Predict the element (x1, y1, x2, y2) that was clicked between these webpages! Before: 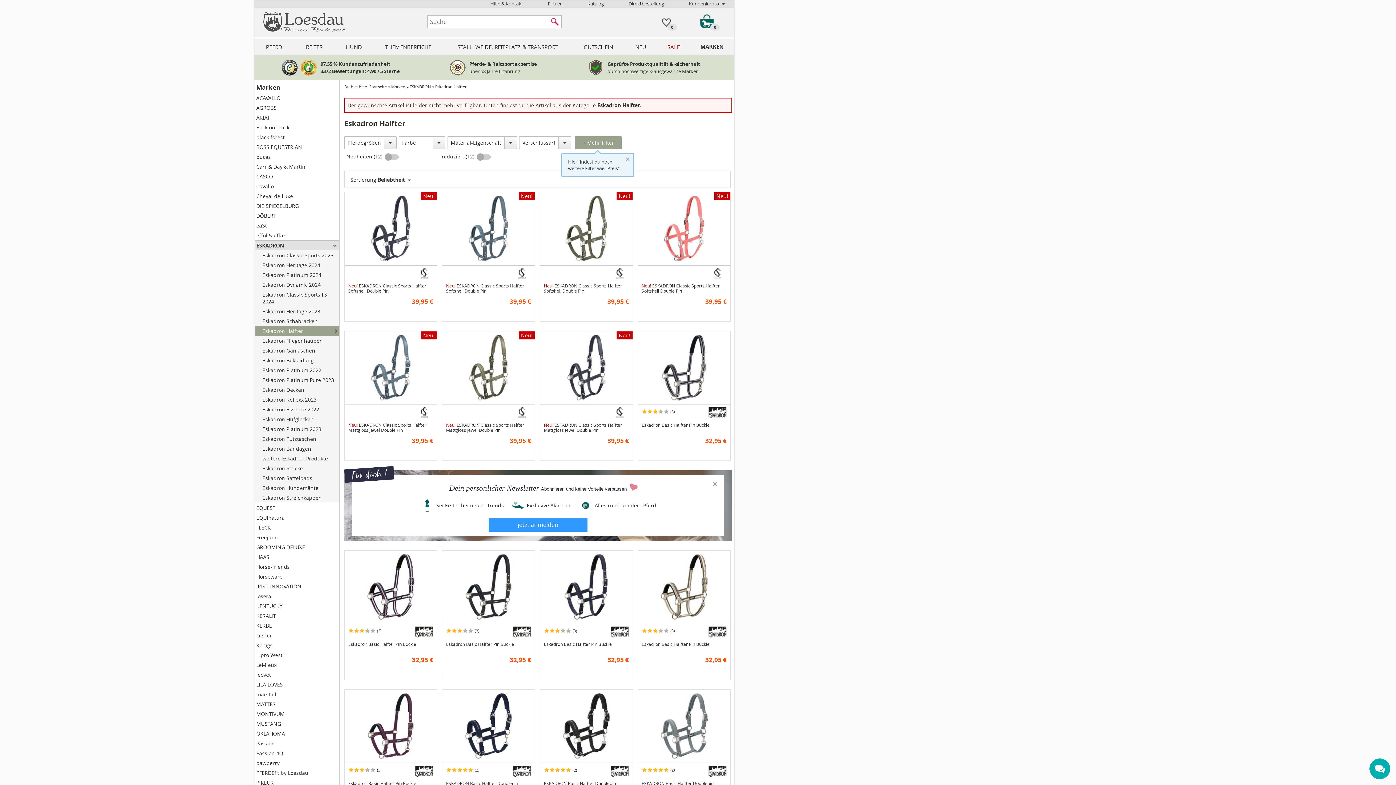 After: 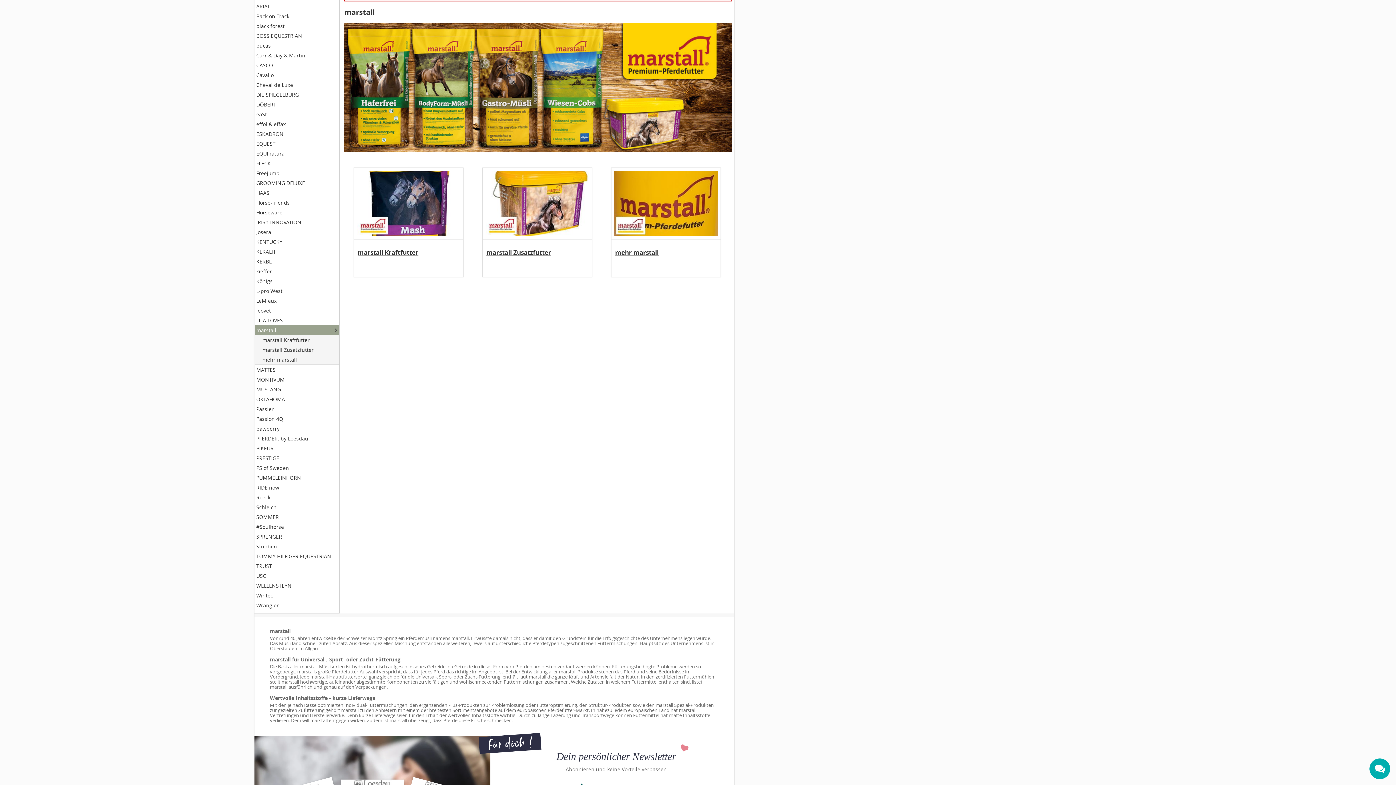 Action: label: marstall bbox: (254, 689, 339, 699)